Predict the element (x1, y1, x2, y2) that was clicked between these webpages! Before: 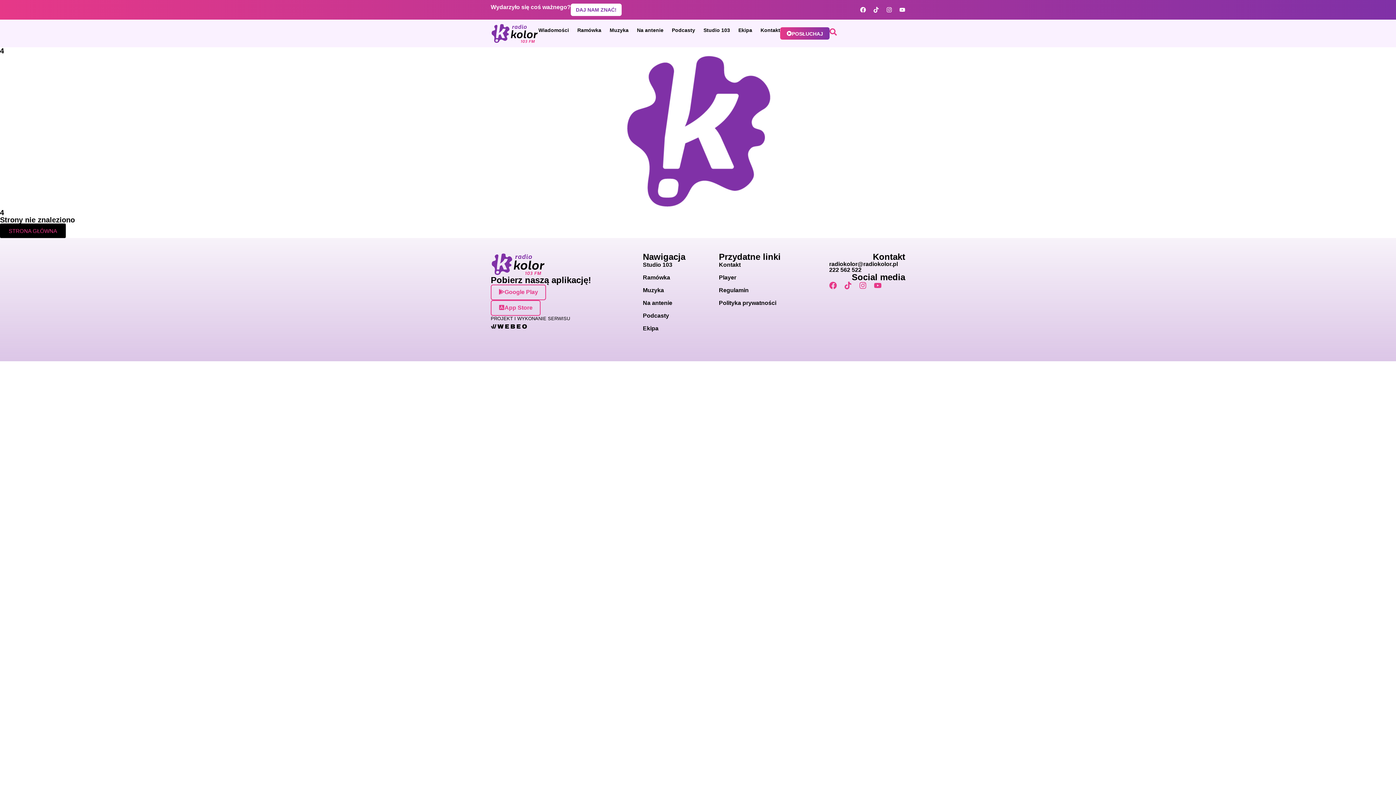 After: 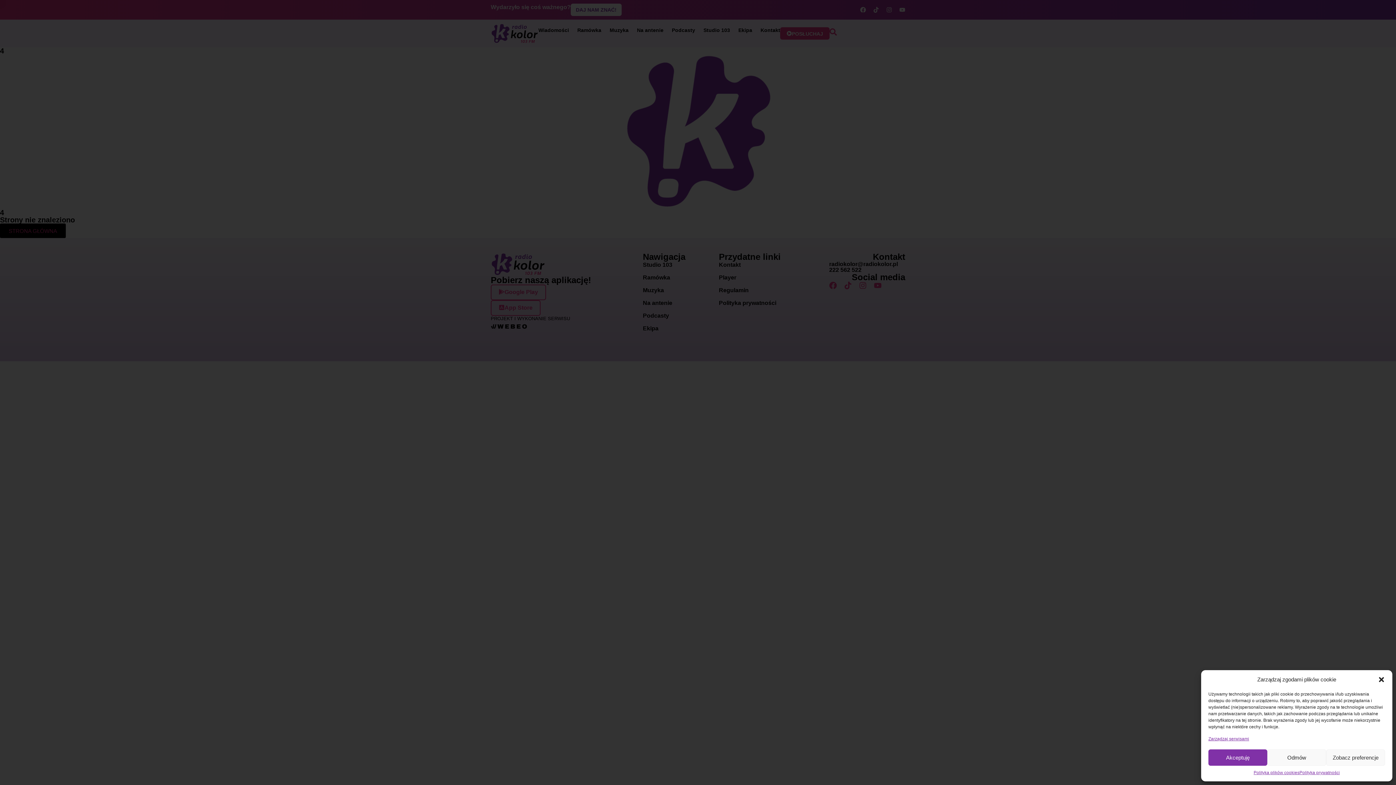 Action: label: POSŁUCHAJ bbox: (780, 27, 829, 39)